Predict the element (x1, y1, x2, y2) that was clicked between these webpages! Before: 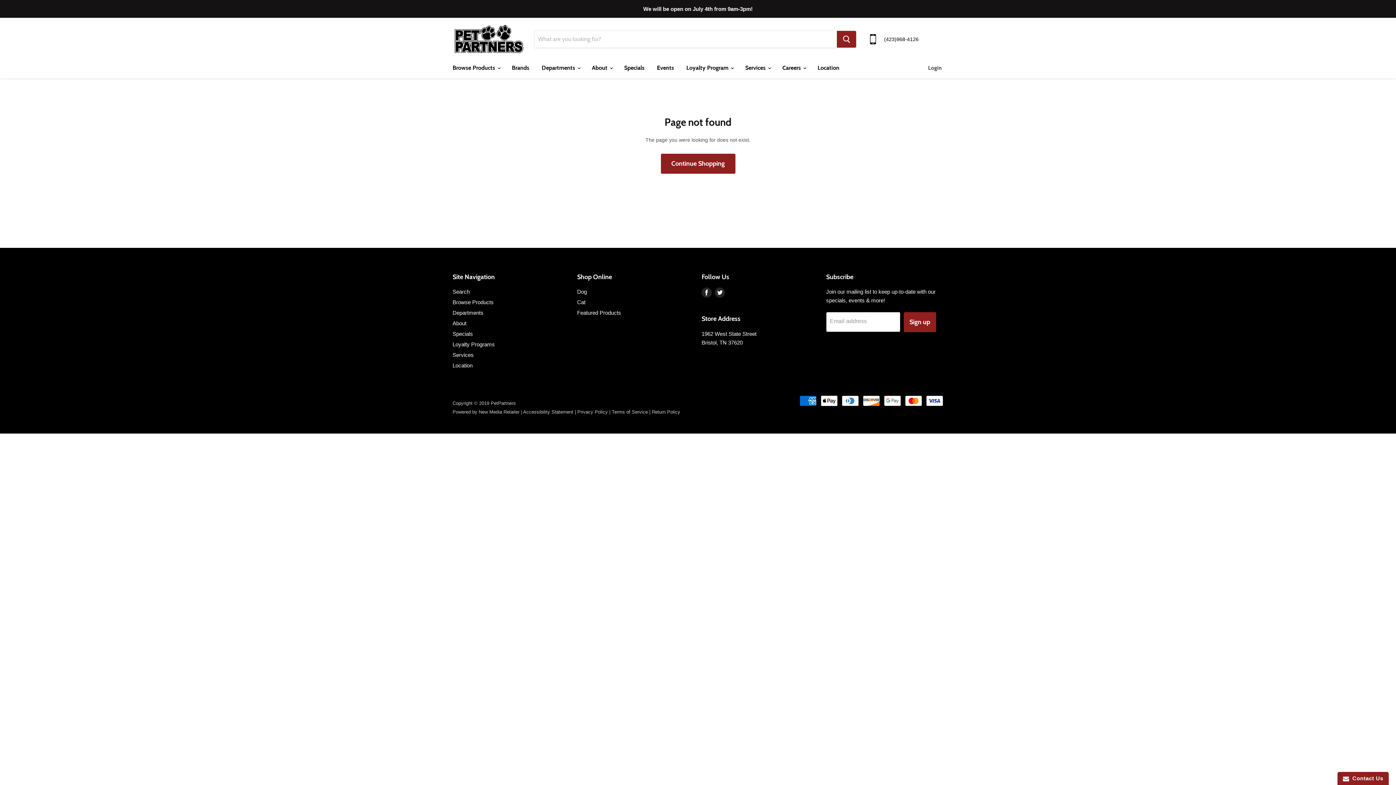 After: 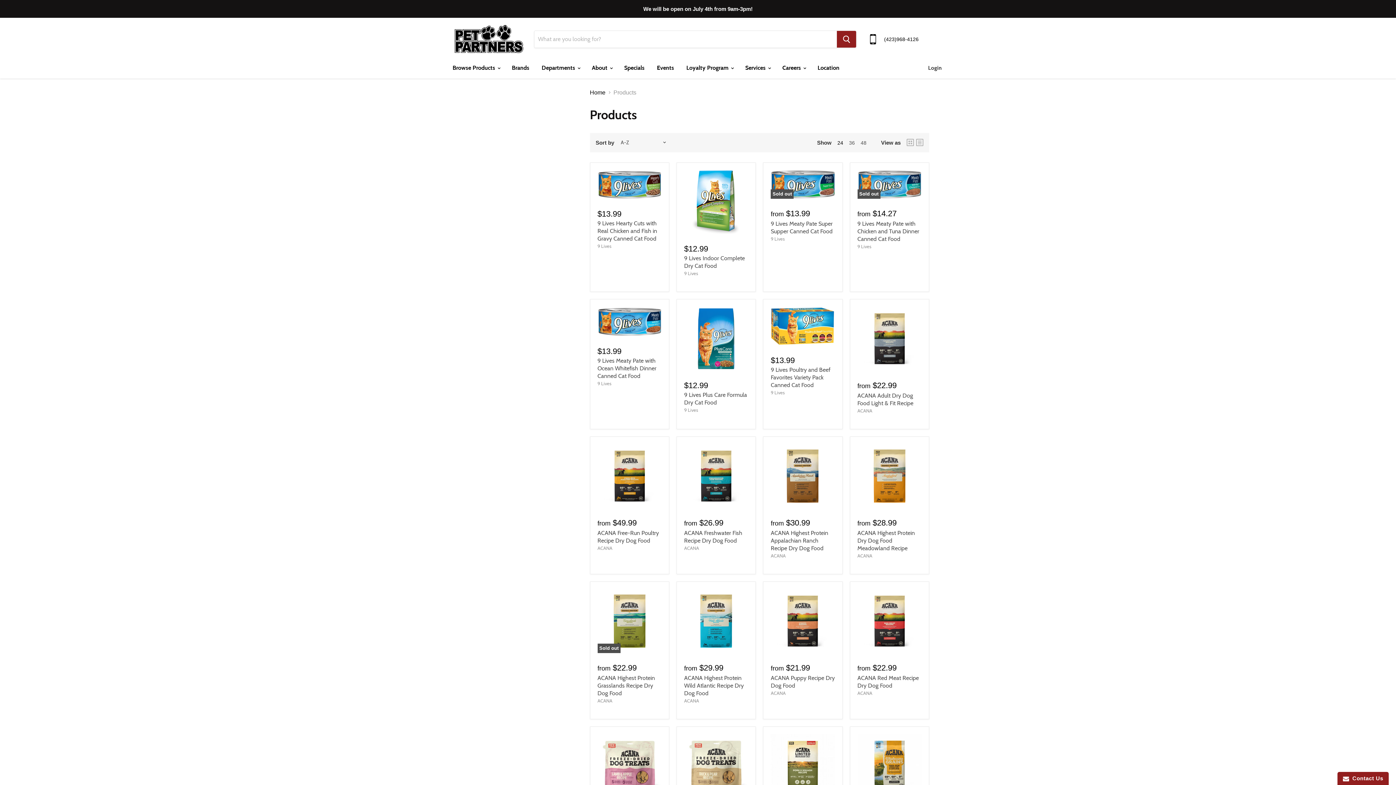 Action: bbox: (452, 299, 493, 305) label: Browse Products